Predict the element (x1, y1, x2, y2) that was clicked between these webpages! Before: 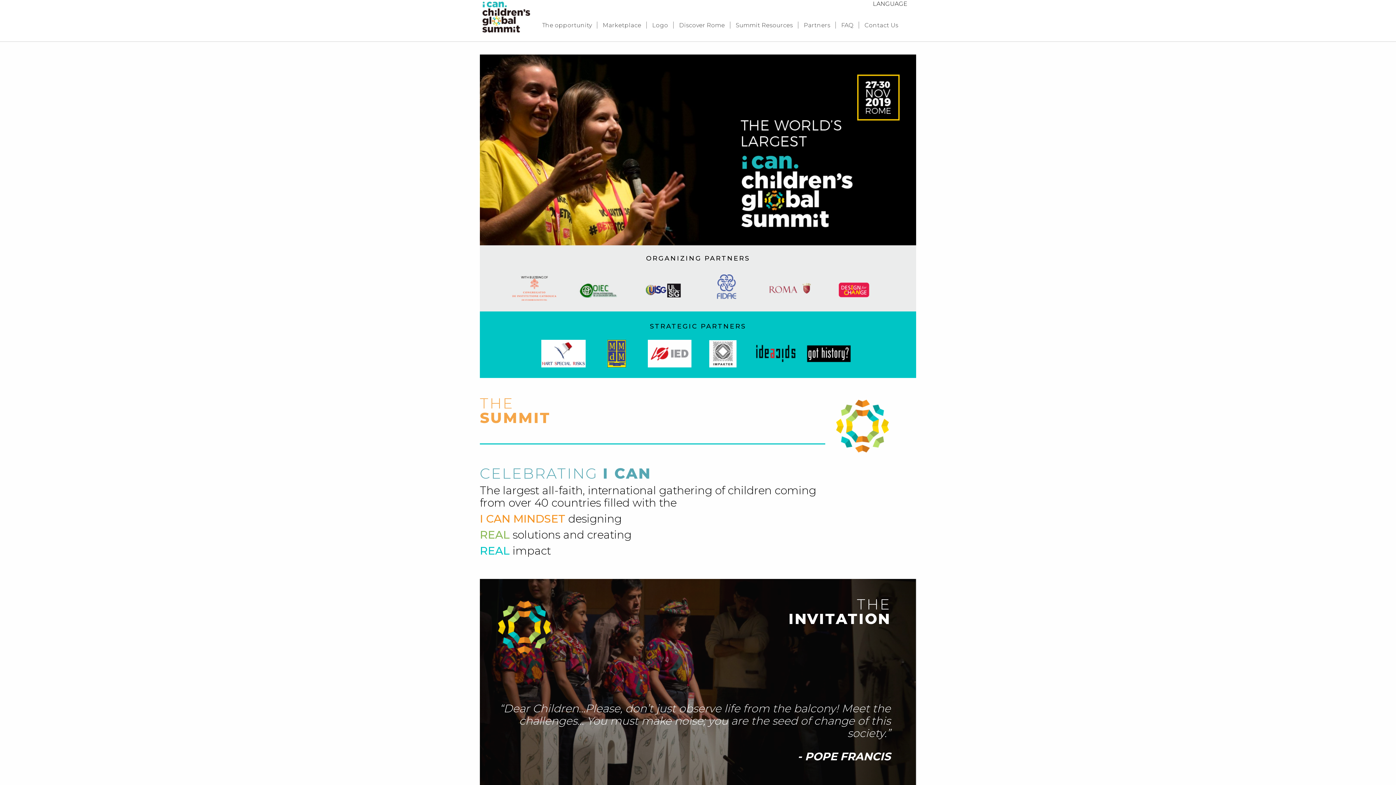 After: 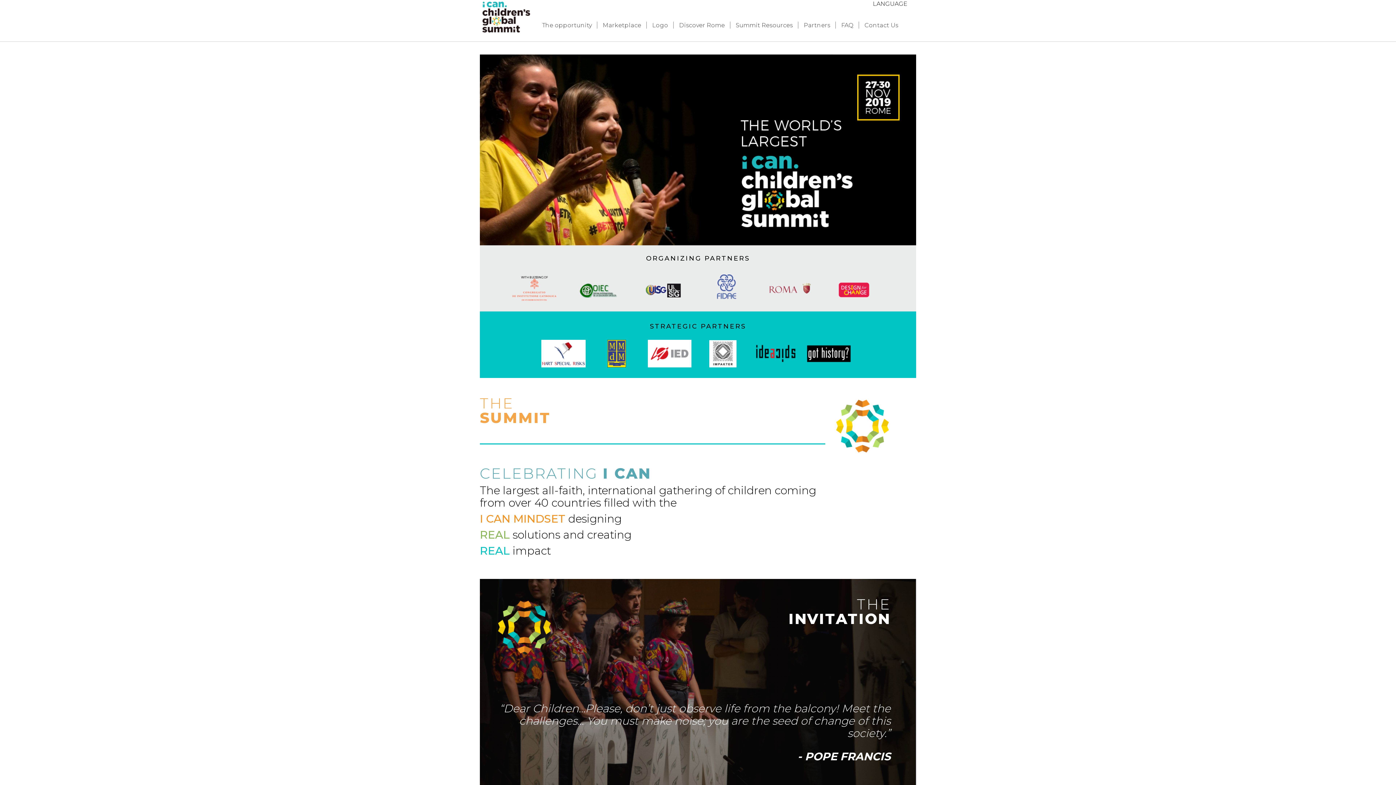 Action: bbox: (648, 362, 691, 369)